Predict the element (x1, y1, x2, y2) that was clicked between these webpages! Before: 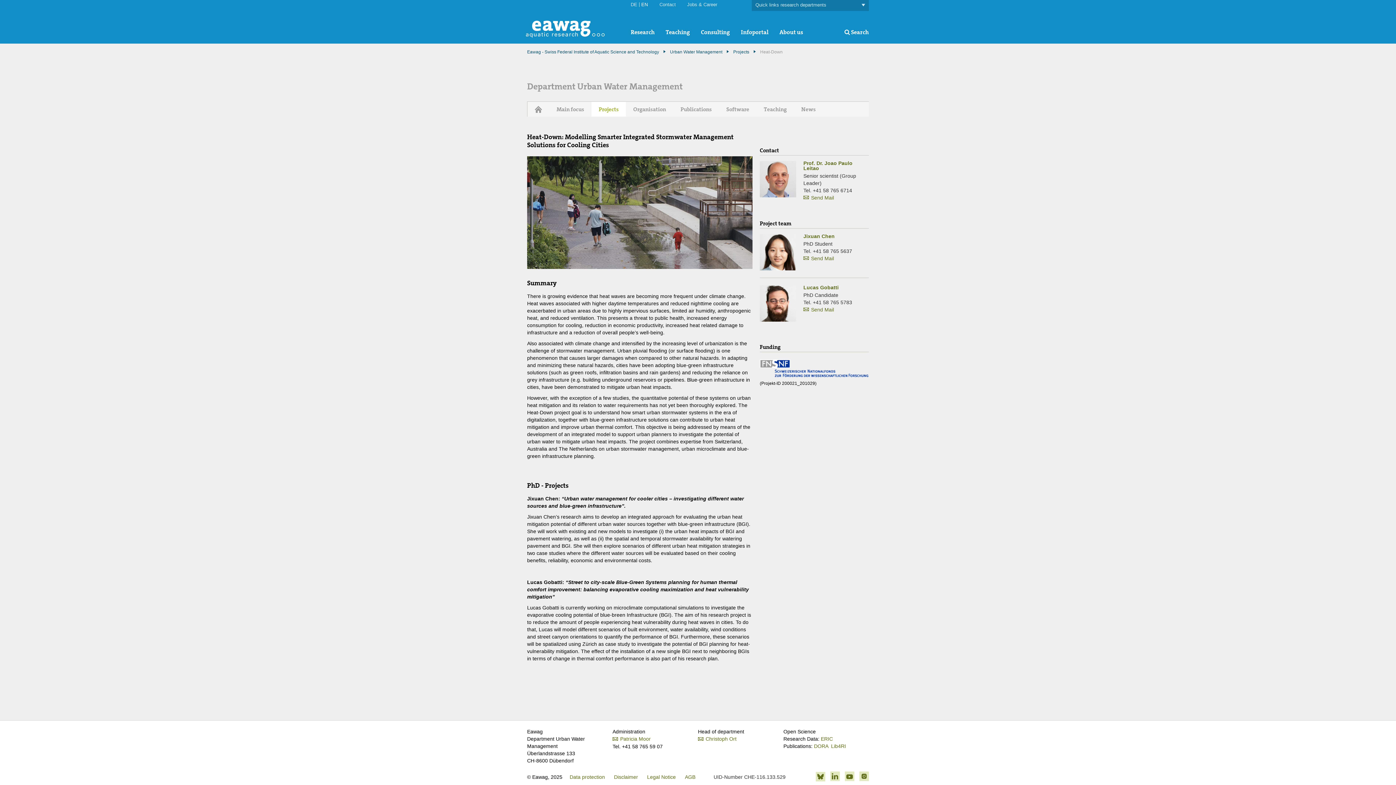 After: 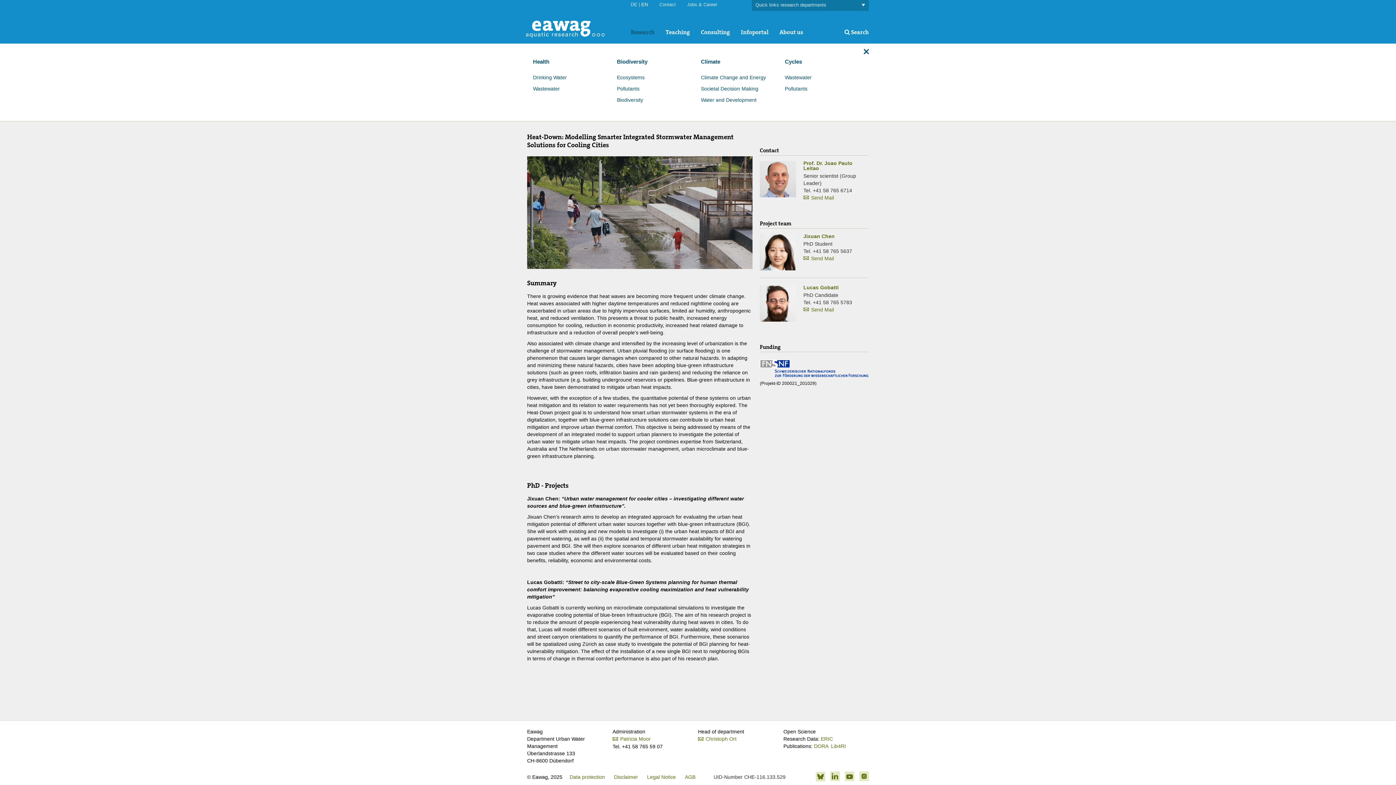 Action: bbox: (630, 28, 654, 36) label: Research